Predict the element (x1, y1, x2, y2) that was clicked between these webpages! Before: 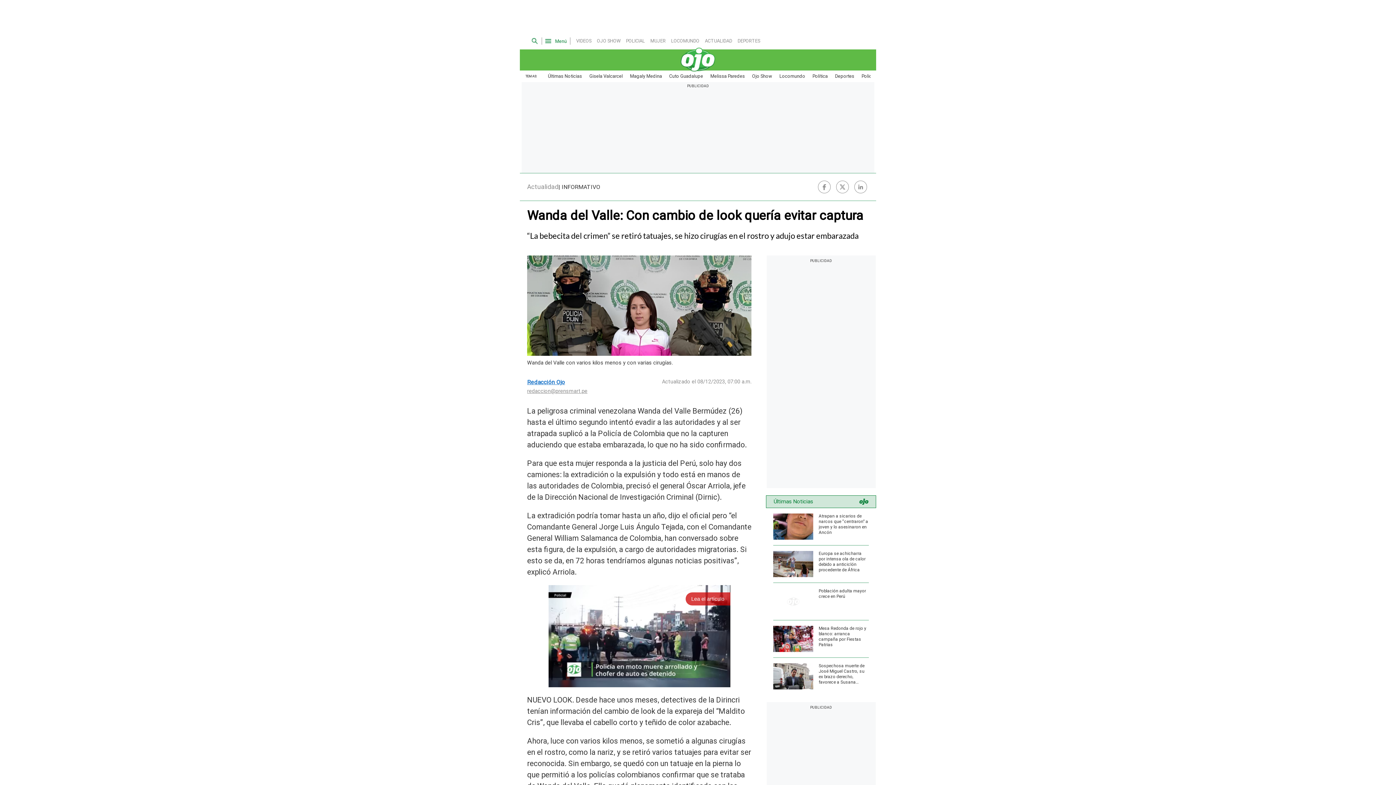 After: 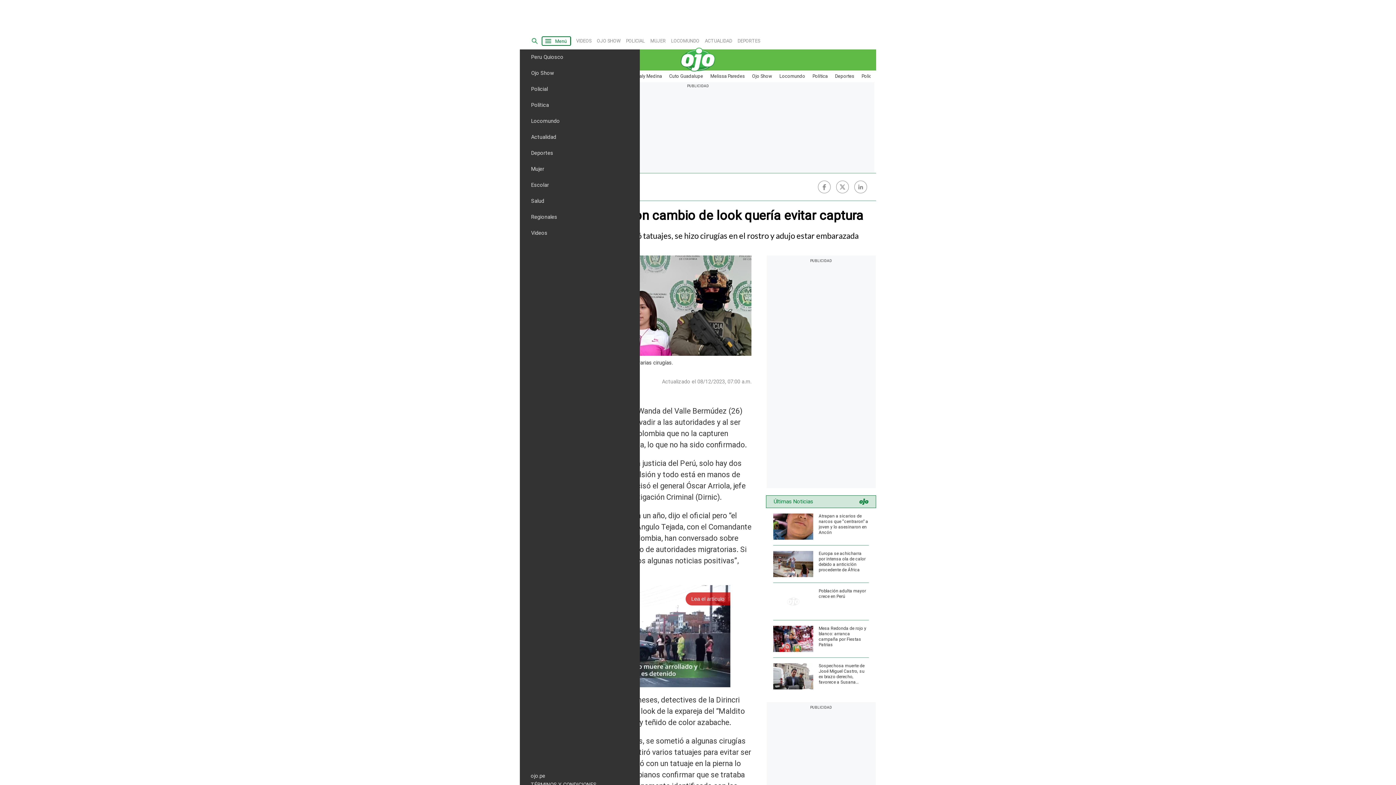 Action: label: Menú bbox: (542, 36, 570, 45)